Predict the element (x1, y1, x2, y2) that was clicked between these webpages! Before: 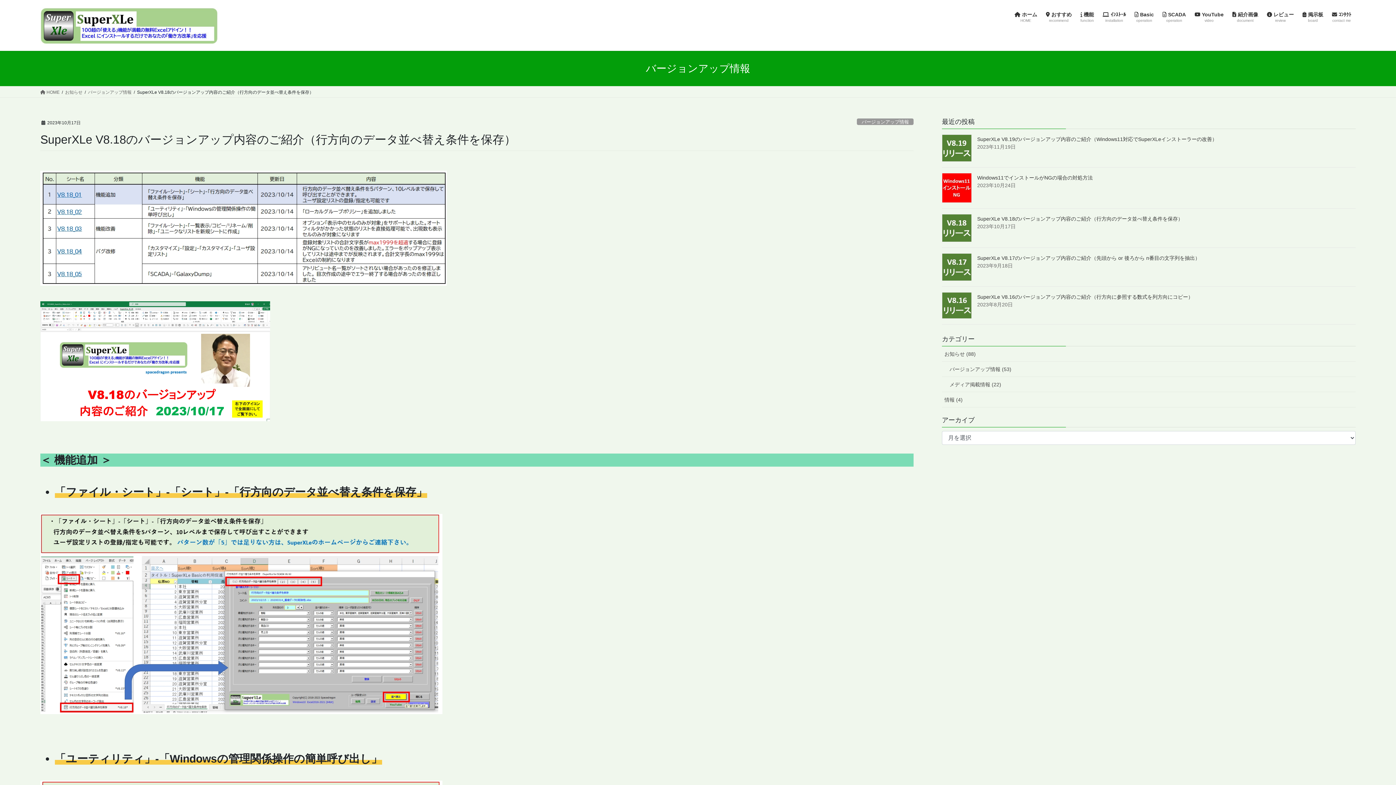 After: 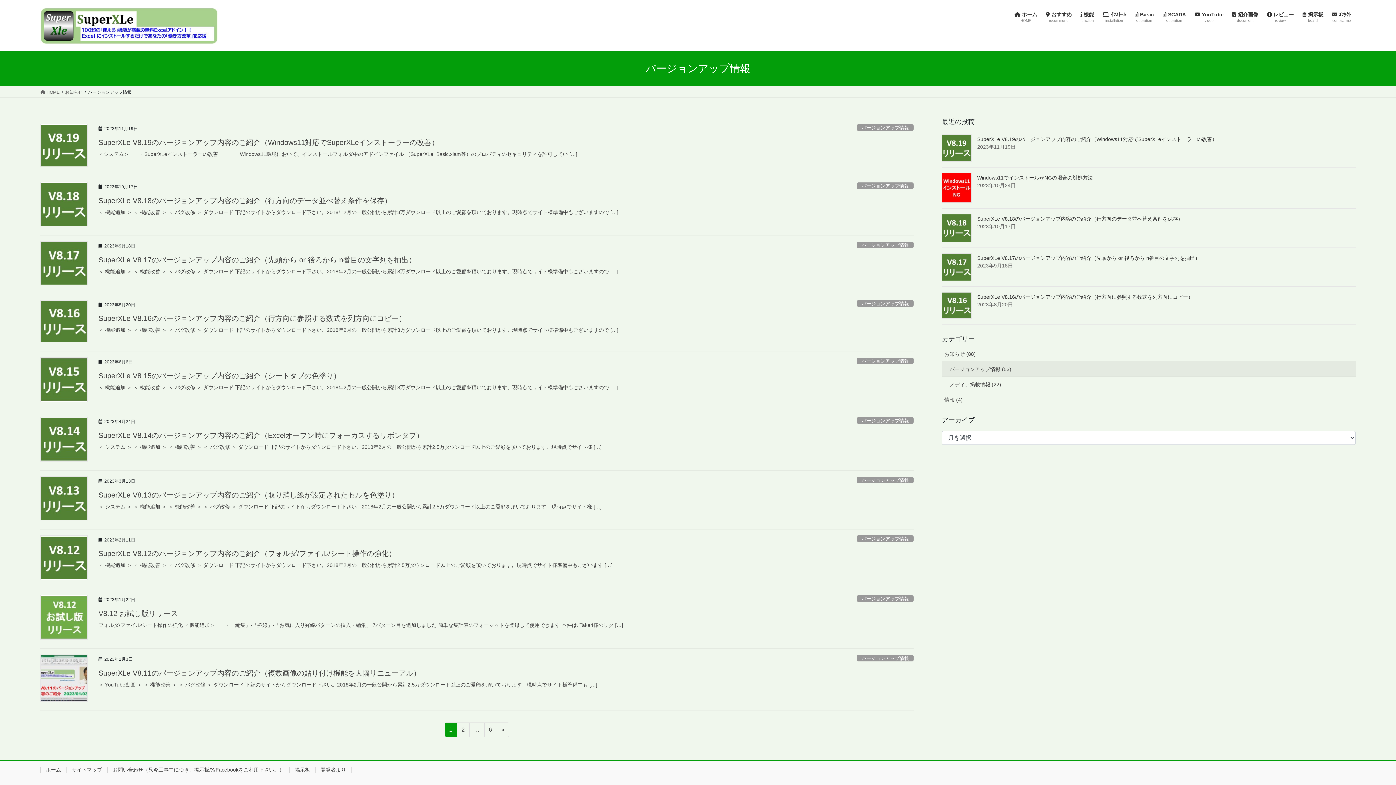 Action: label: バージョンアップ情報 (53) bbox: (942, 361, 1356, 377)